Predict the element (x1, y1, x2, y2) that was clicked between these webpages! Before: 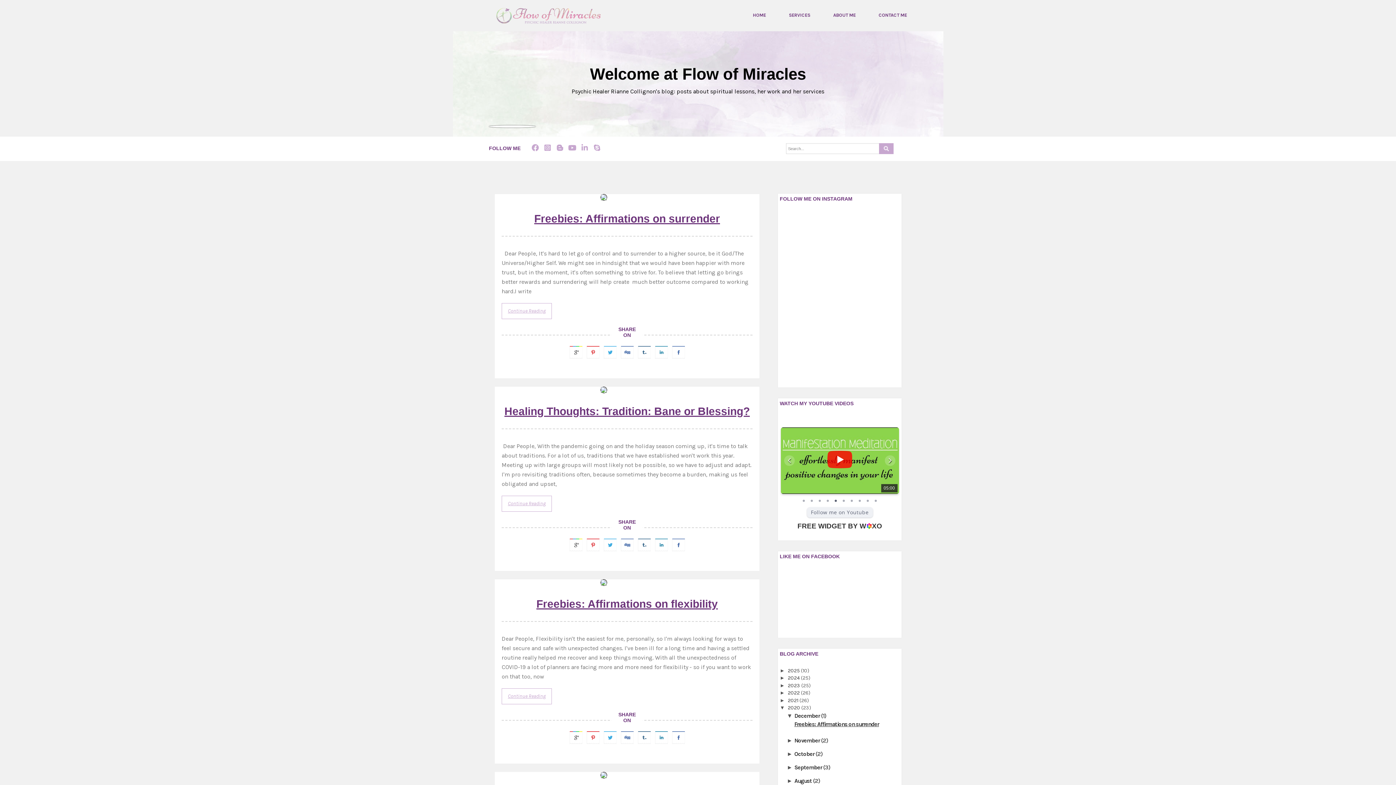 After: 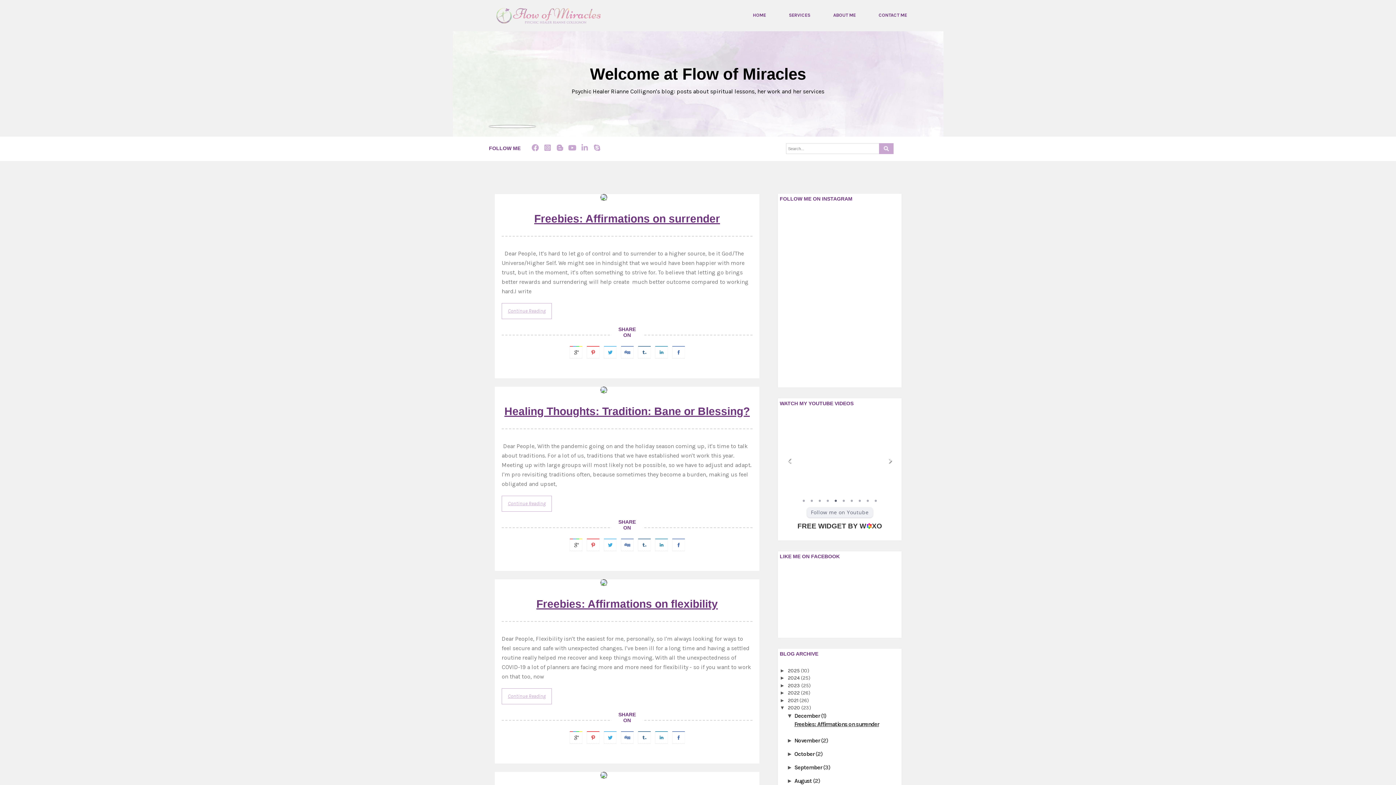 Action: bbox: (618, 346, 635, 357)